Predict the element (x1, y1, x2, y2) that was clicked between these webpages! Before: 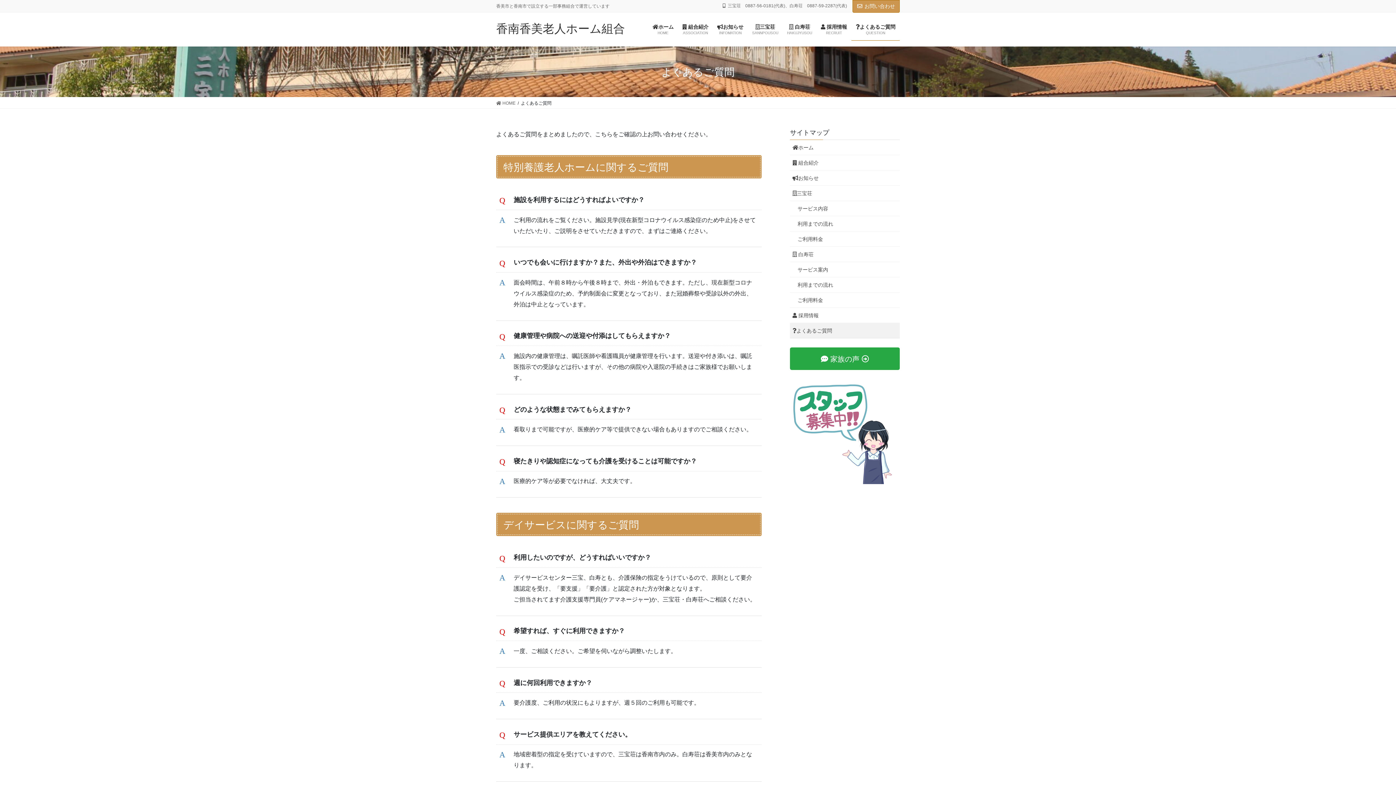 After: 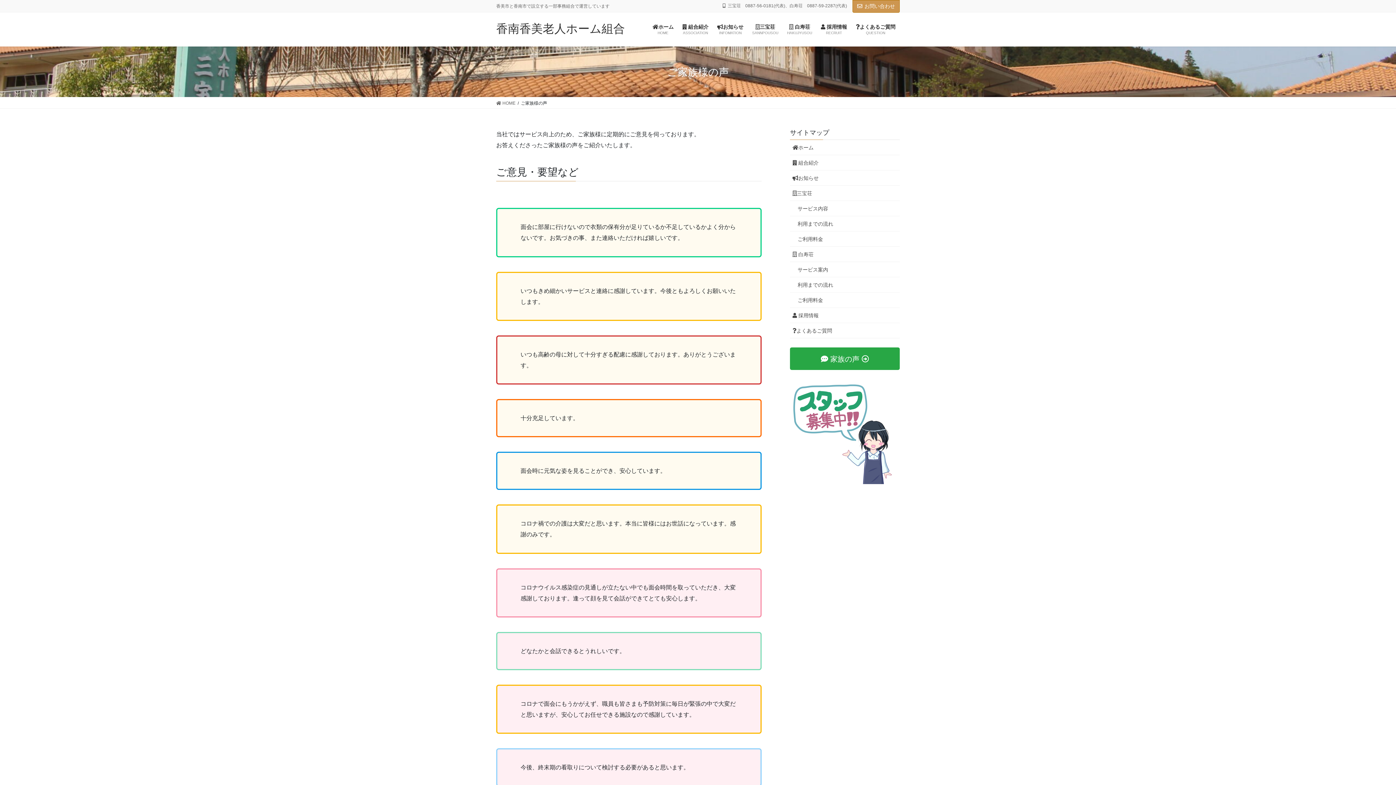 Action: label: 家族の声 bbox: (790, 347, 900, 370)